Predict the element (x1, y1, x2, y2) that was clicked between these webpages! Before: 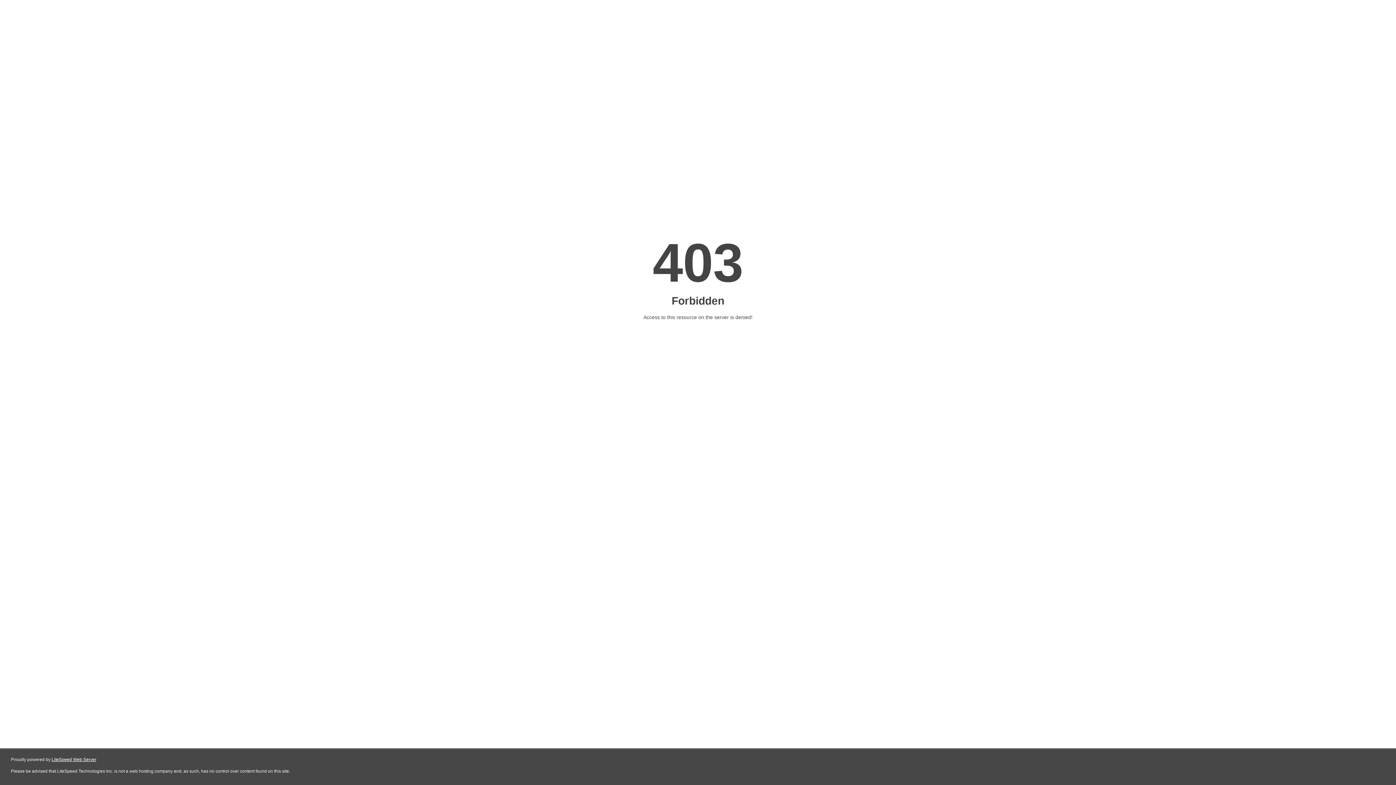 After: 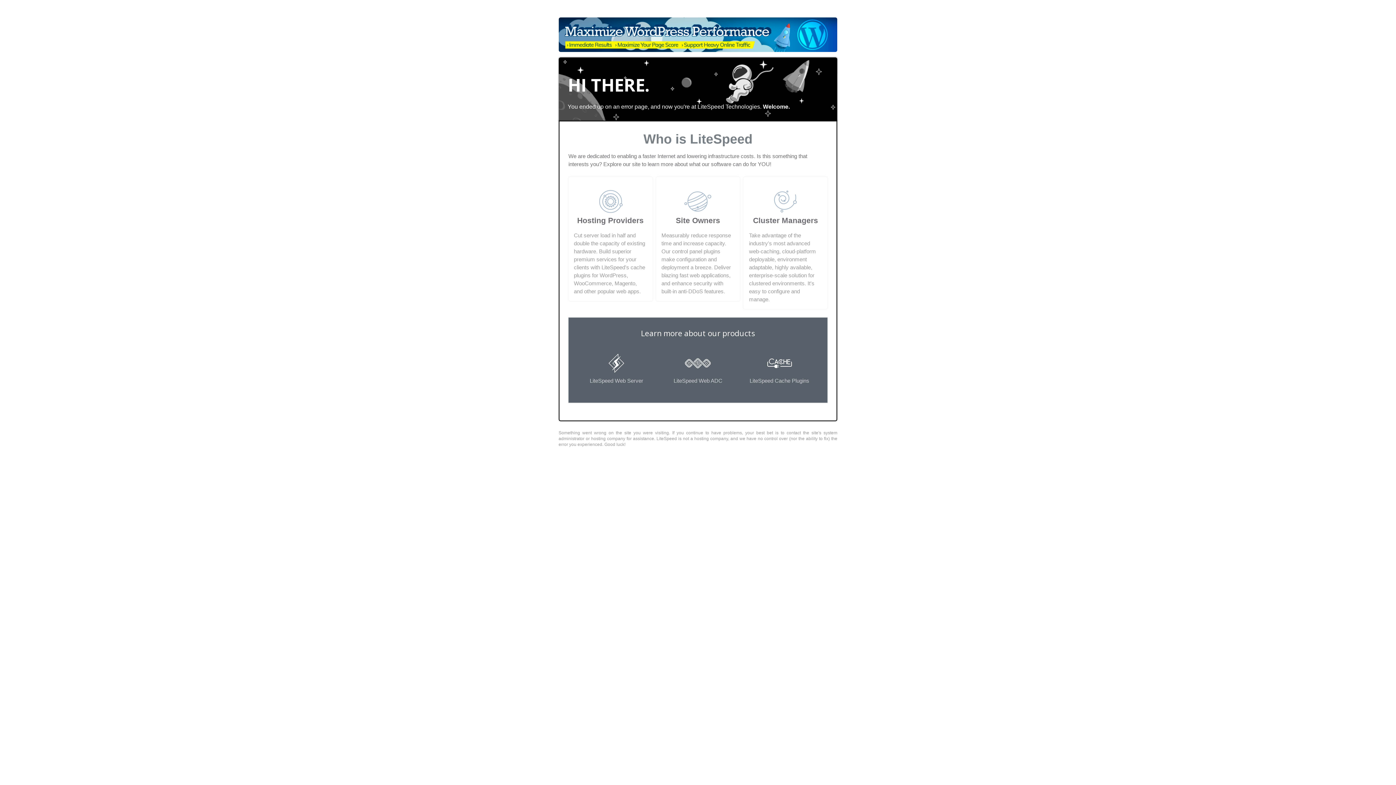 Action: label: LiteSpeed Web Server bbox: (51, 757, 96, 762)